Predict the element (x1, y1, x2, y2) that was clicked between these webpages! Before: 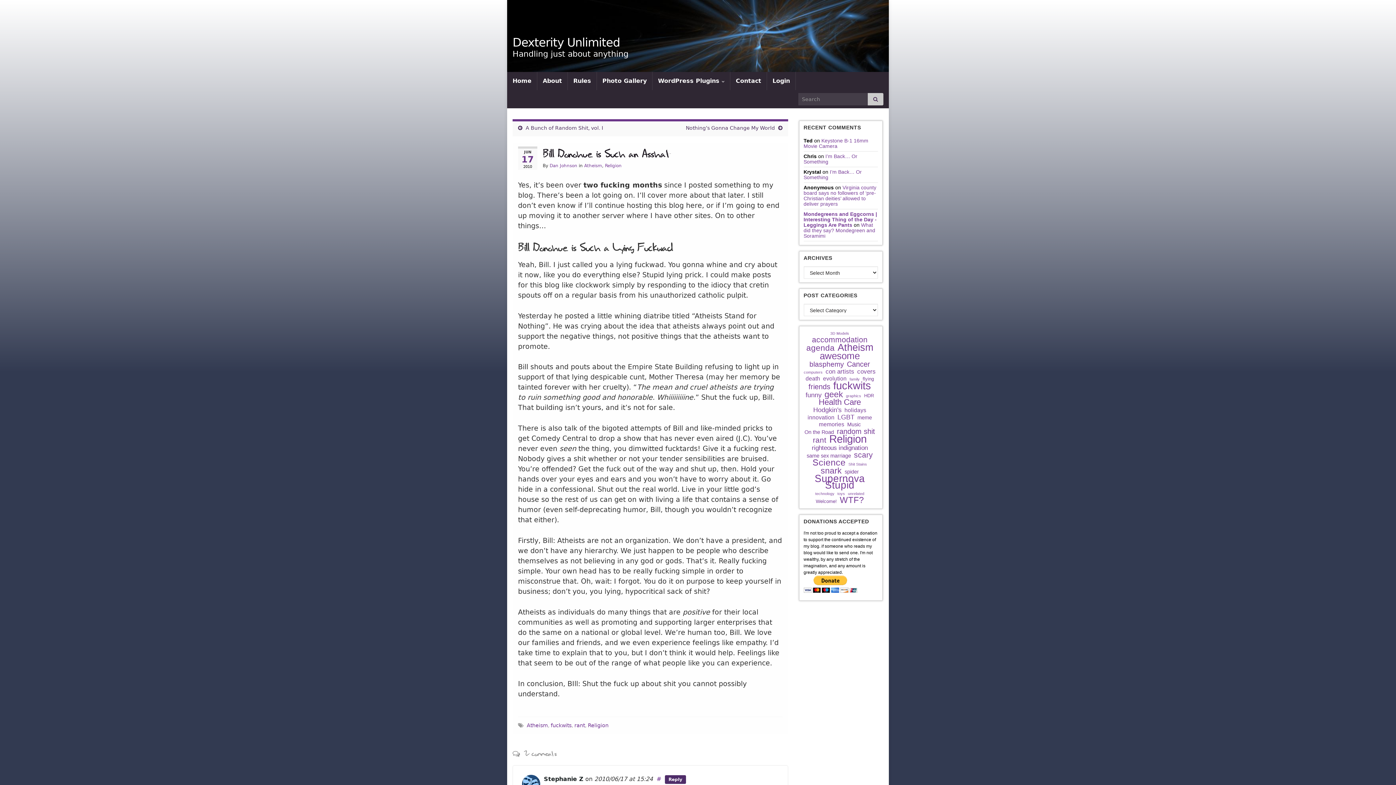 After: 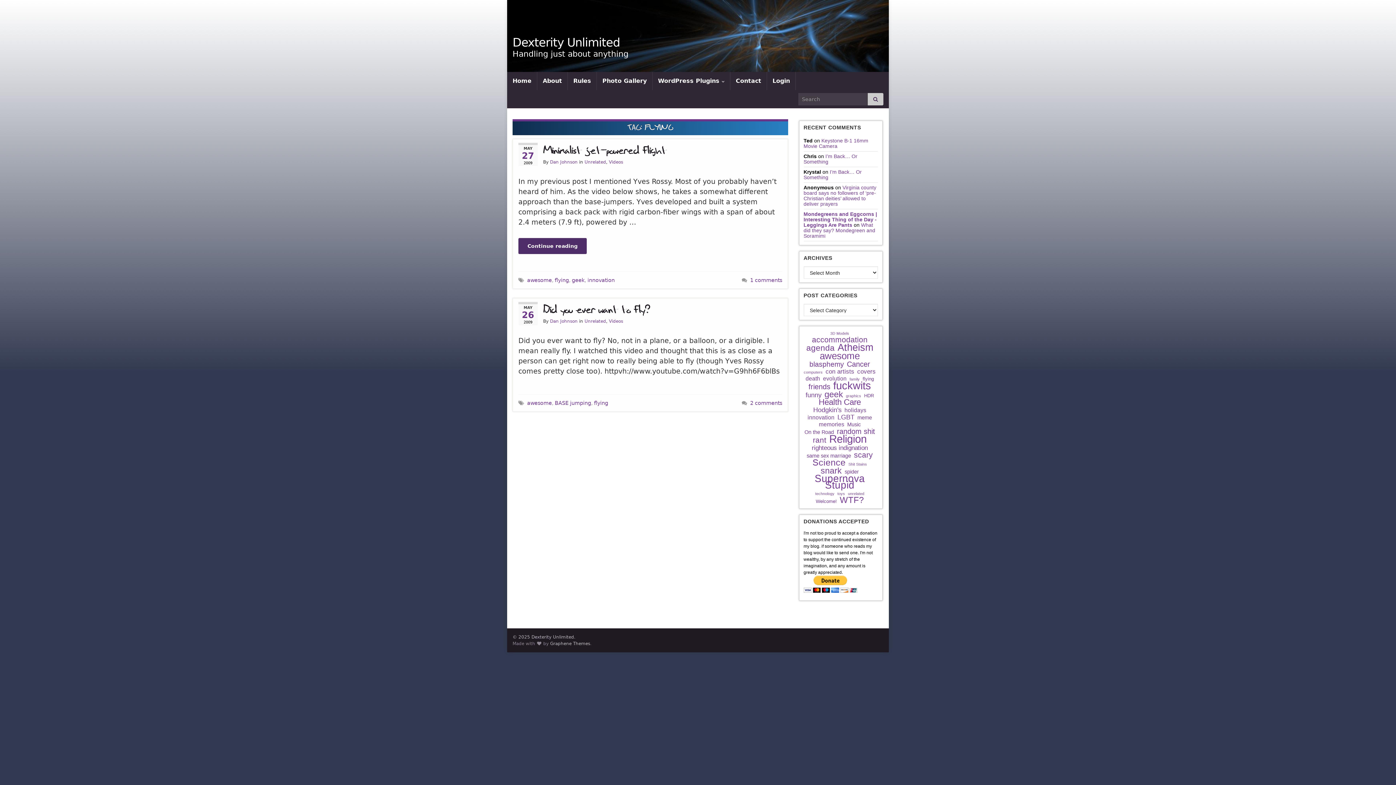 Action: label: flying (2 items) bbox: (862, 376, 874, 382)